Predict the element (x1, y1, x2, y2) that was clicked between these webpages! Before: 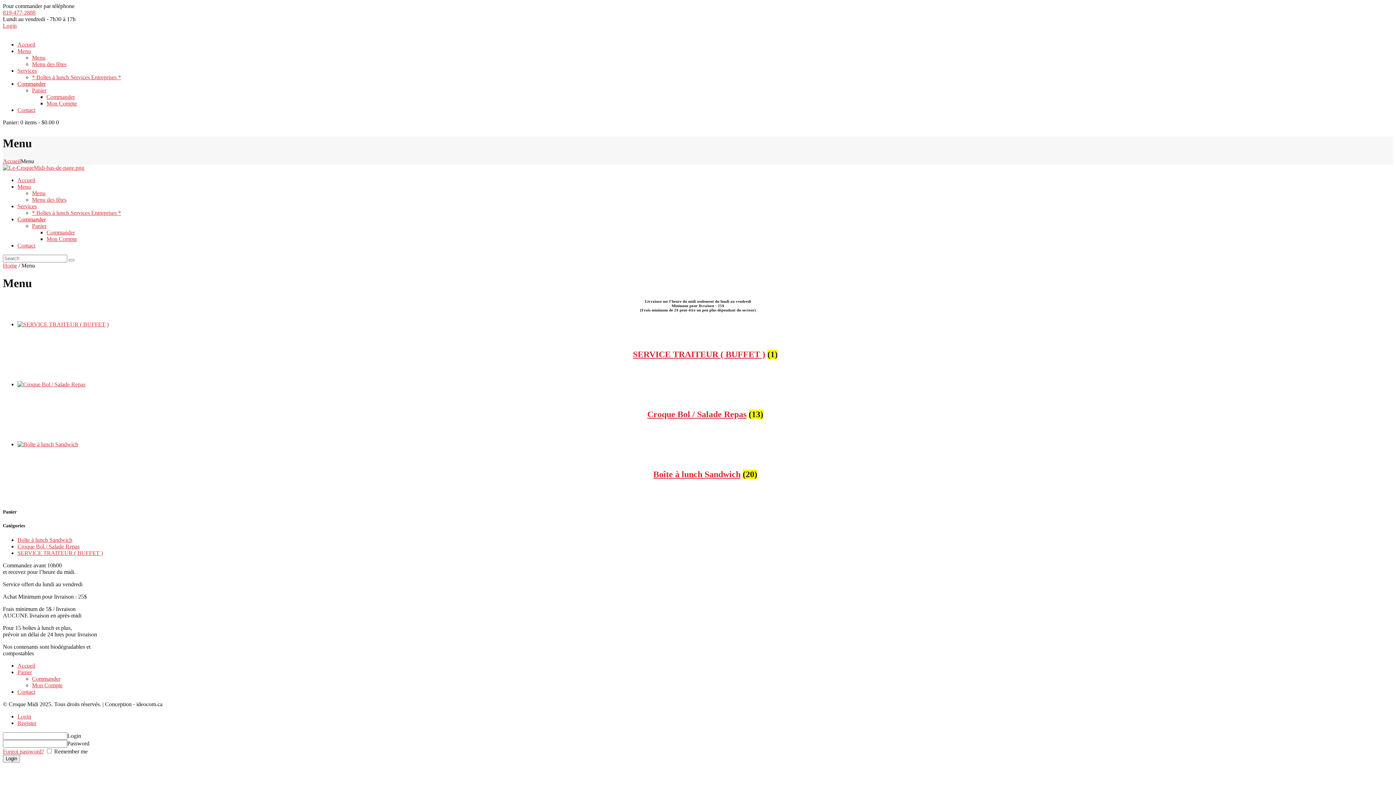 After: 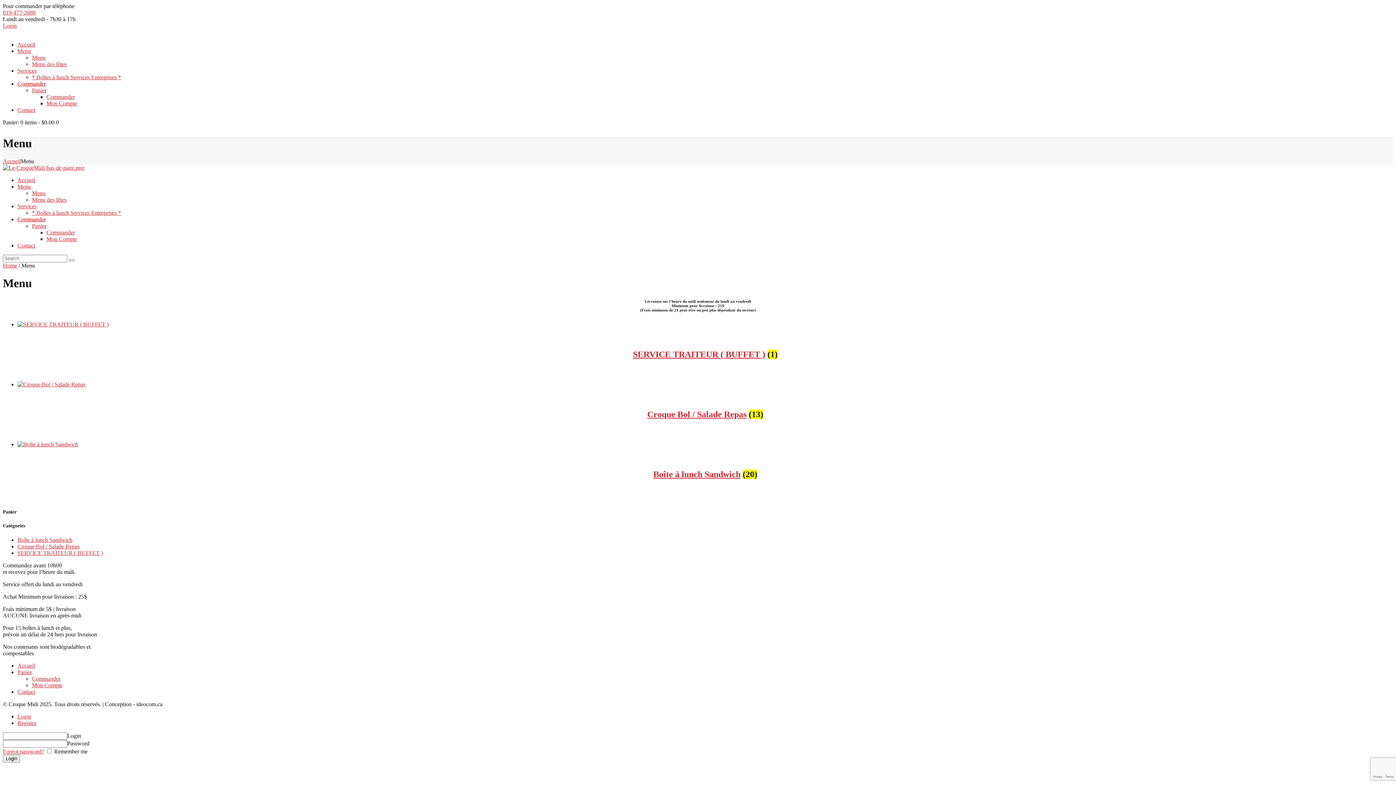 Action: bbox: (17, 203, 36, 209) label: Services